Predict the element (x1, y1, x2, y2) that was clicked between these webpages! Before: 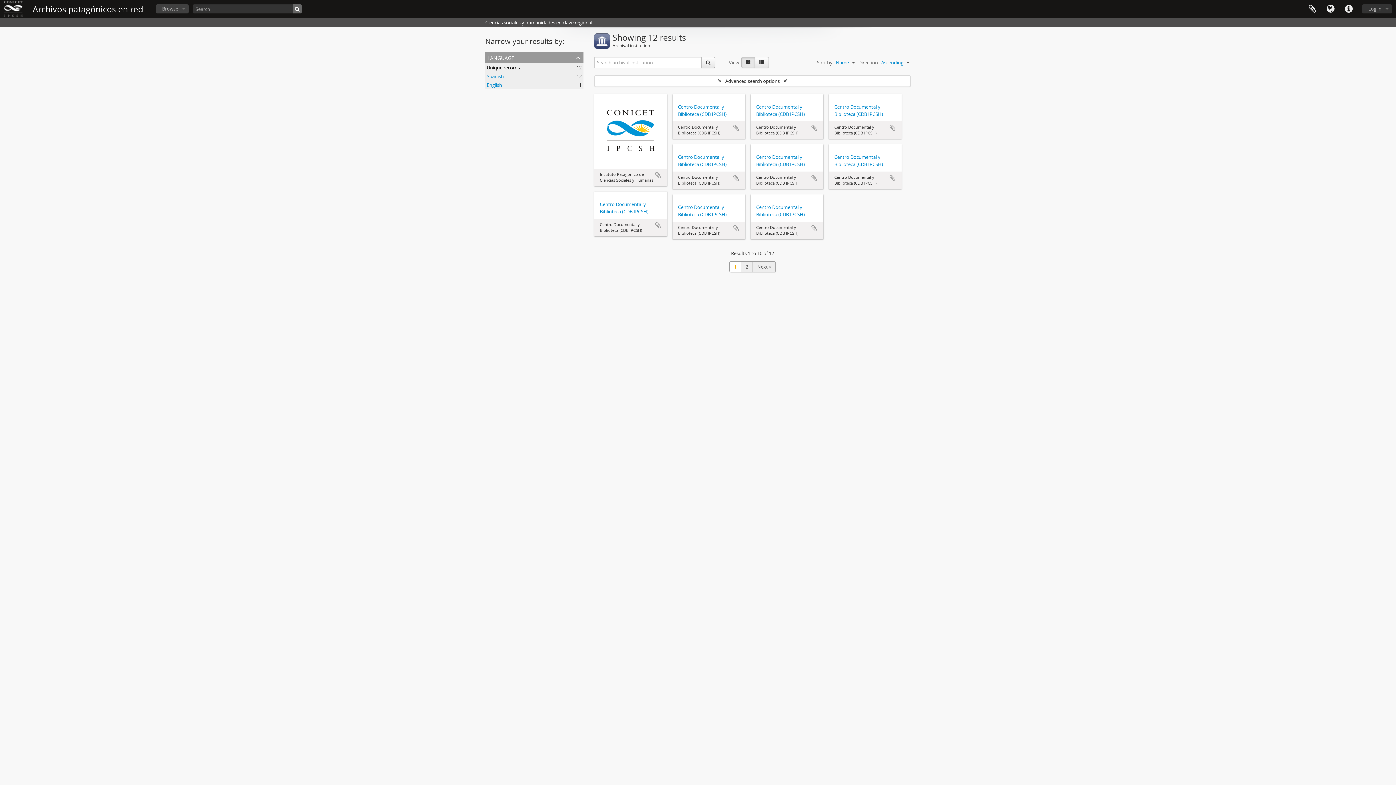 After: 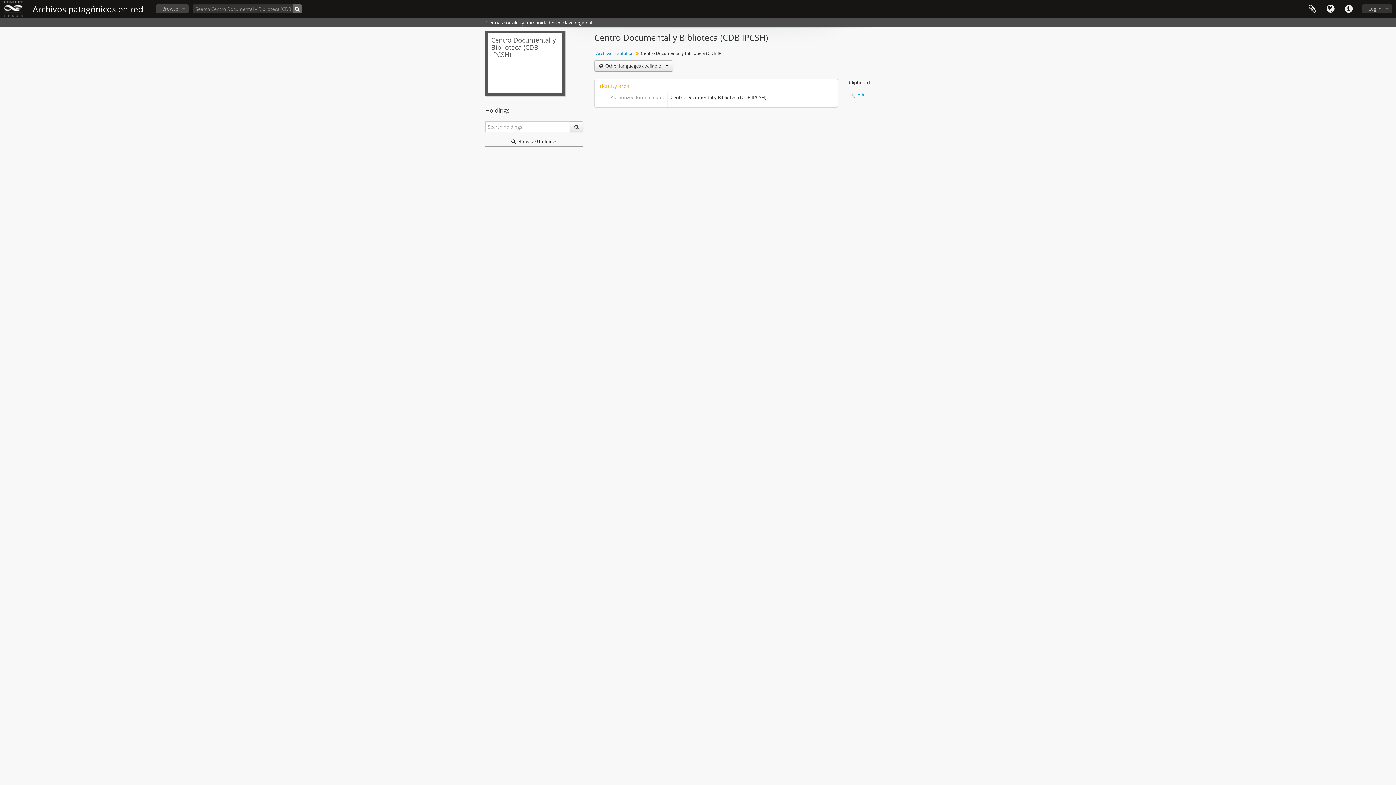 Action: bbox: (834, 153, 896, 168) label: Centro Documental y Biblioteca (CDB IPCSH)